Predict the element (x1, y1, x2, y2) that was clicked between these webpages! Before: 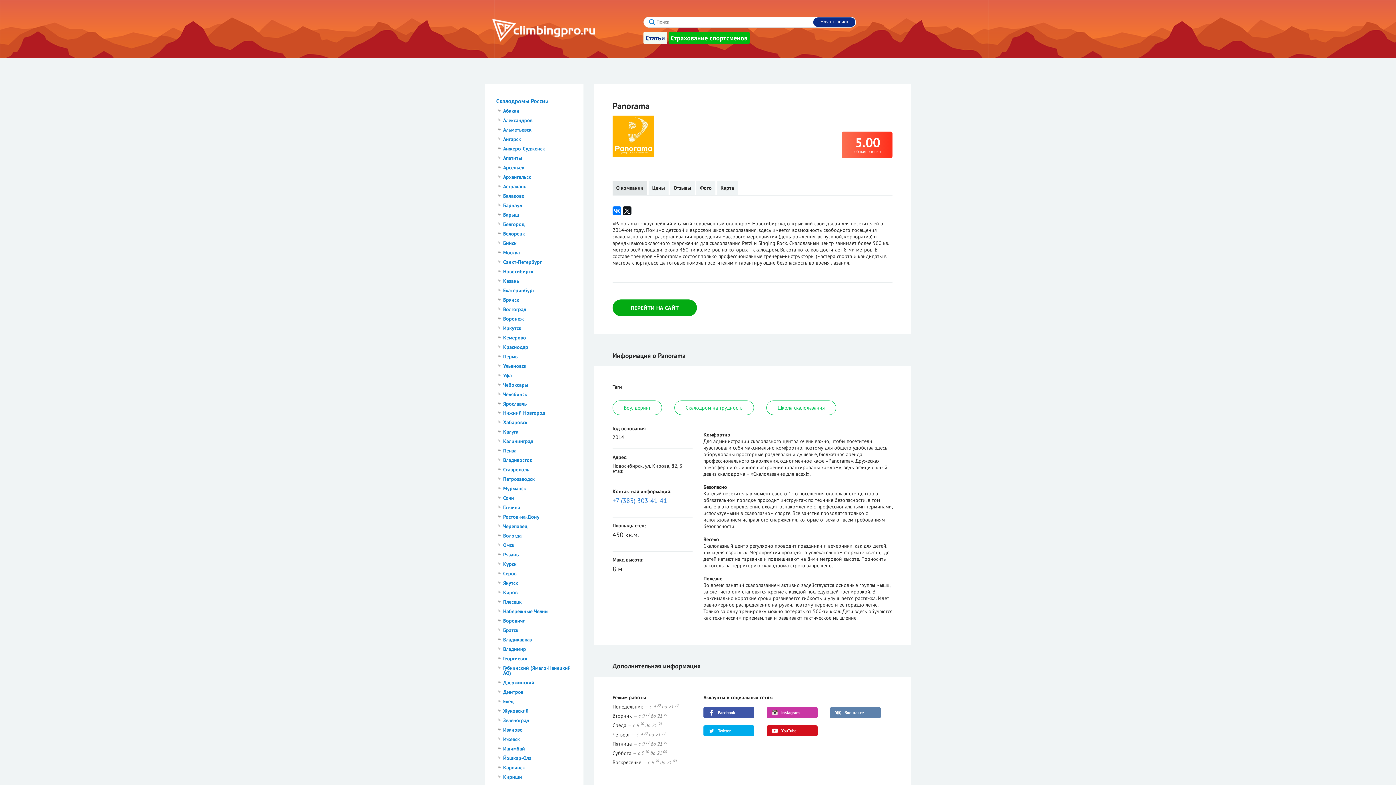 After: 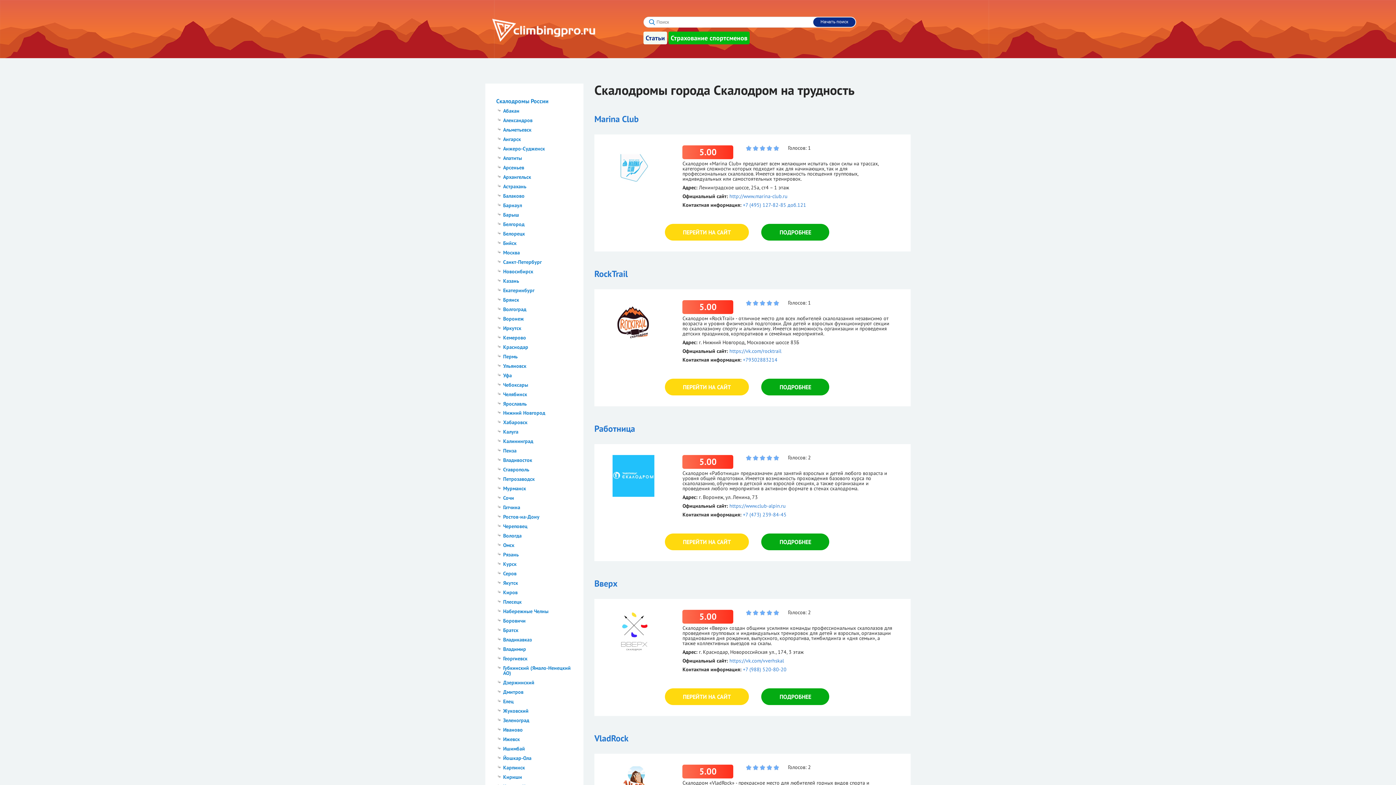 Action: bbox: (674, 400, 754, 415) label: Скалодром на трудность